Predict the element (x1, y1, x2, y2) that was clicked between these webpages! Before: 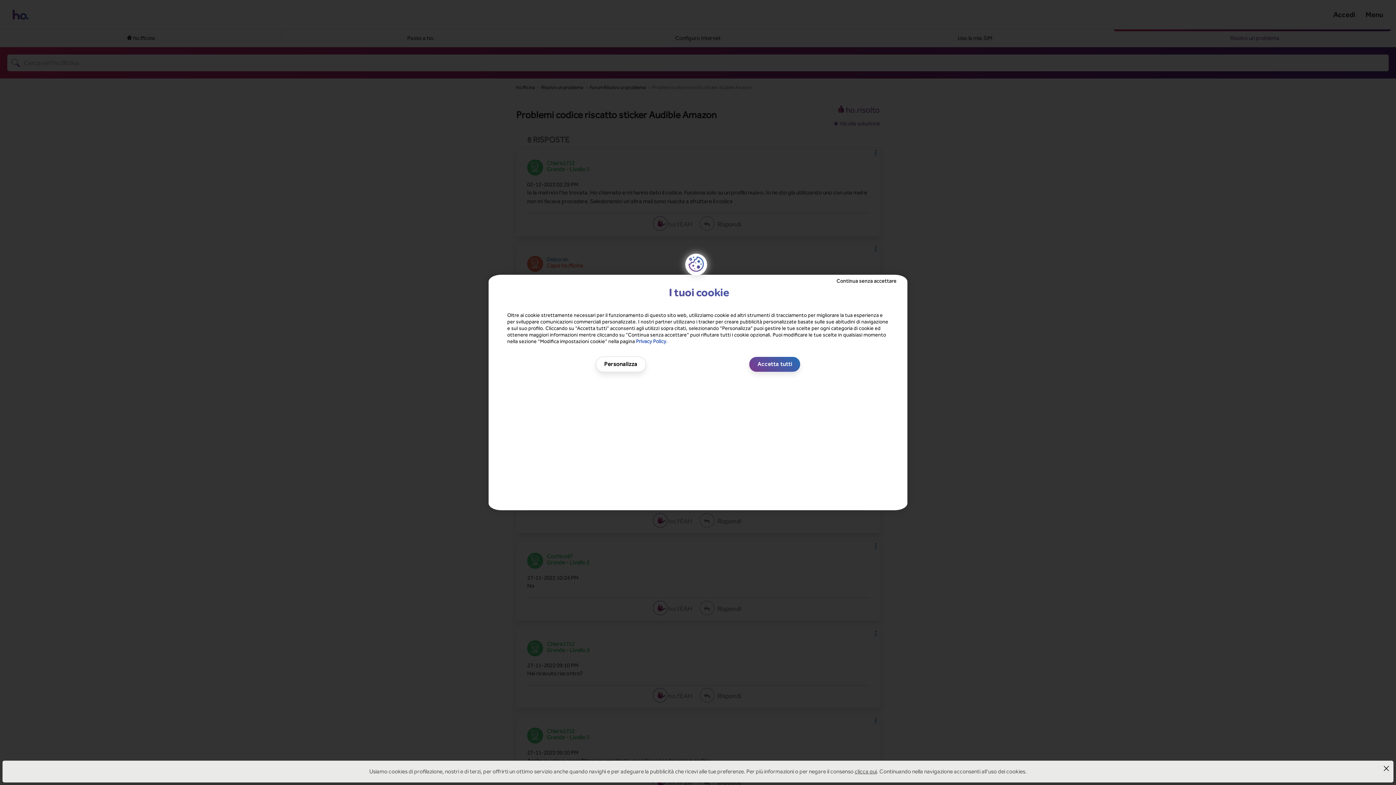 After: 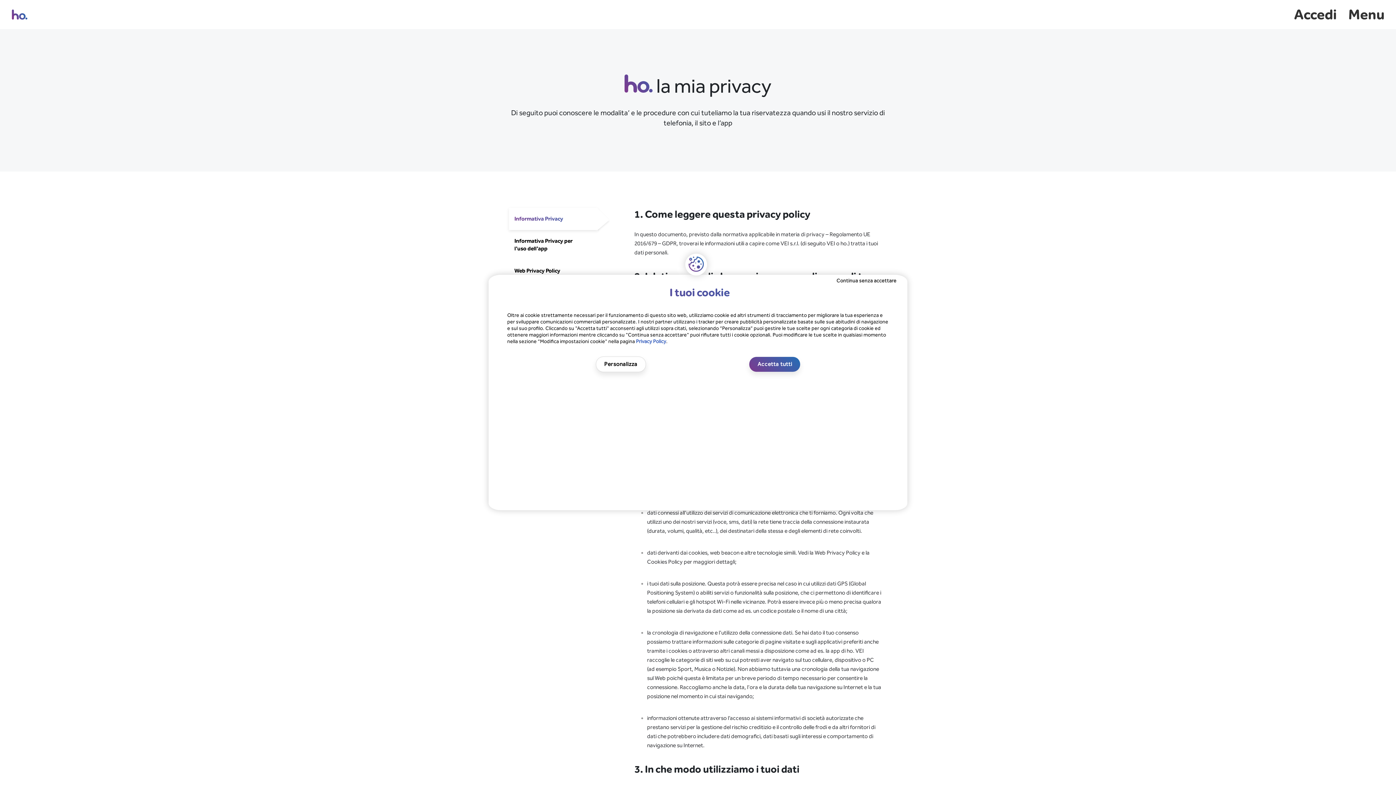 Action: label: Privacy Policy bbox: (636, 338, 666, 344)